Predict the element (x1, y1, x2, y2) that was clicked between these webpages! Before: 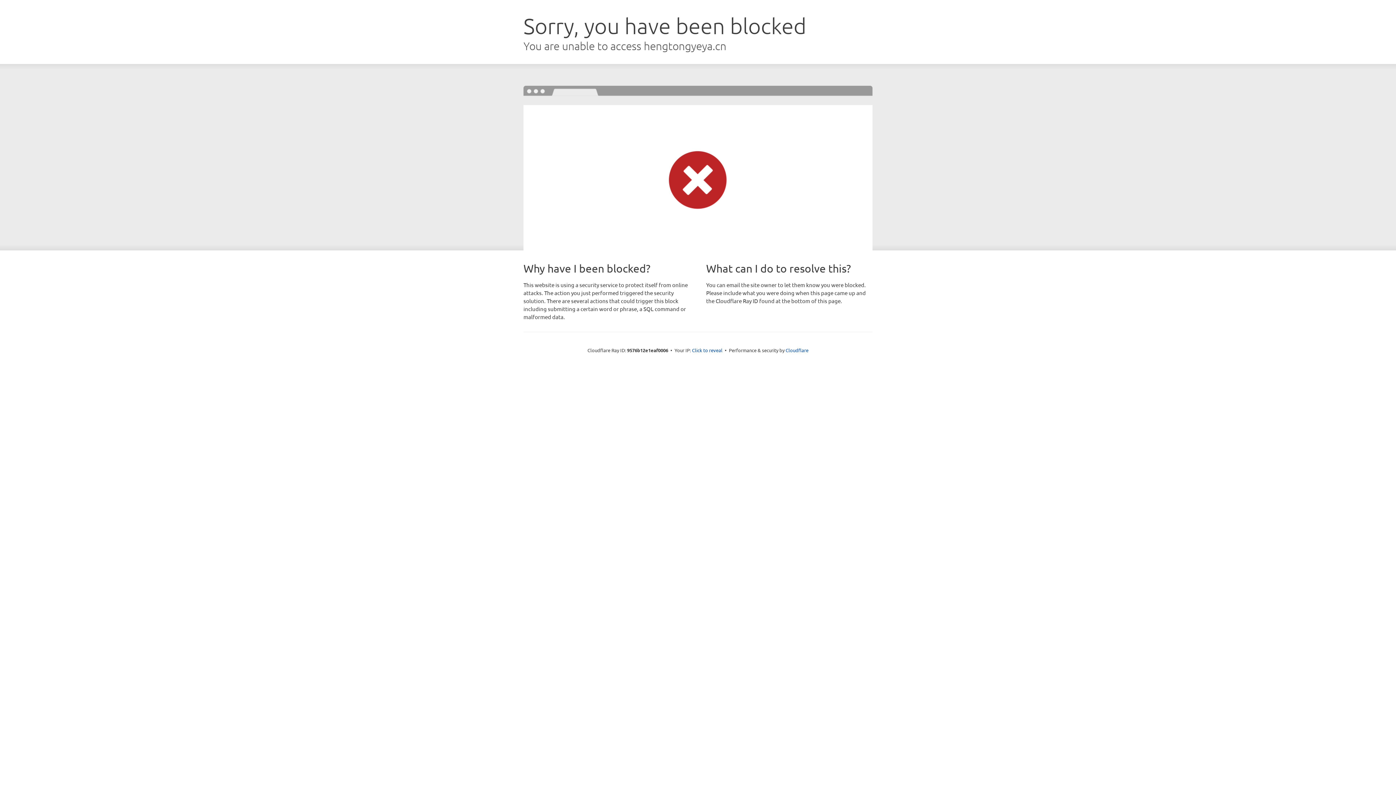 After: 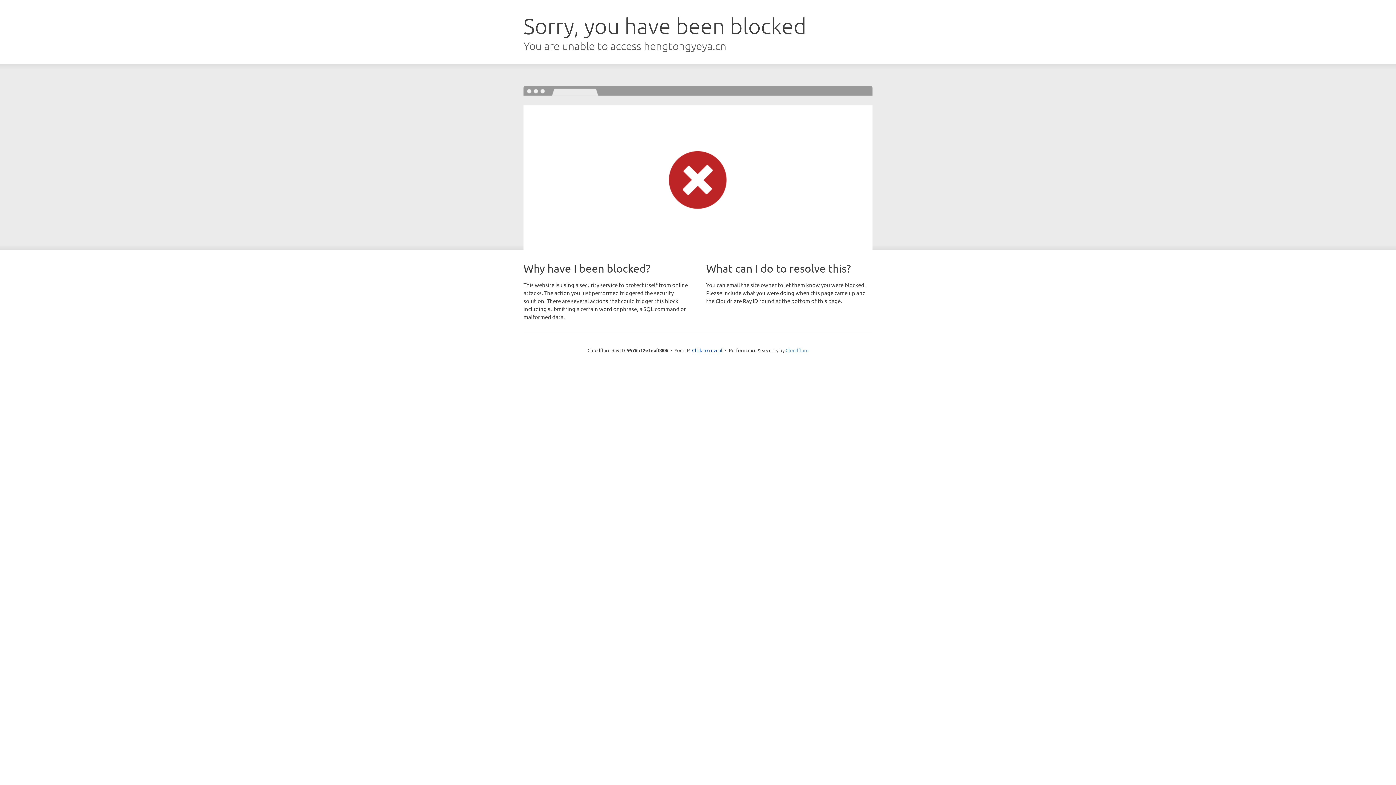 Action: bbox: (785, 347, 808, 353) label: Cloudflare